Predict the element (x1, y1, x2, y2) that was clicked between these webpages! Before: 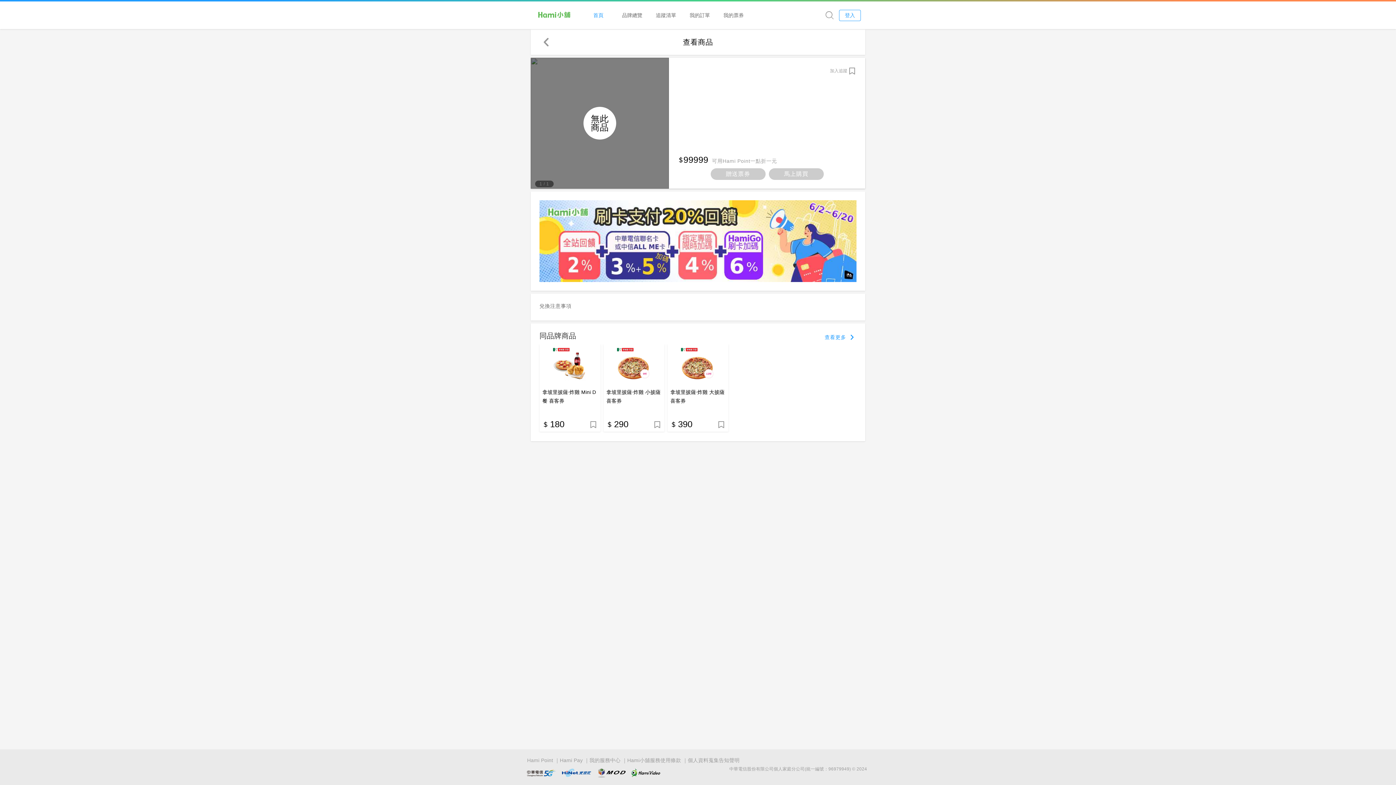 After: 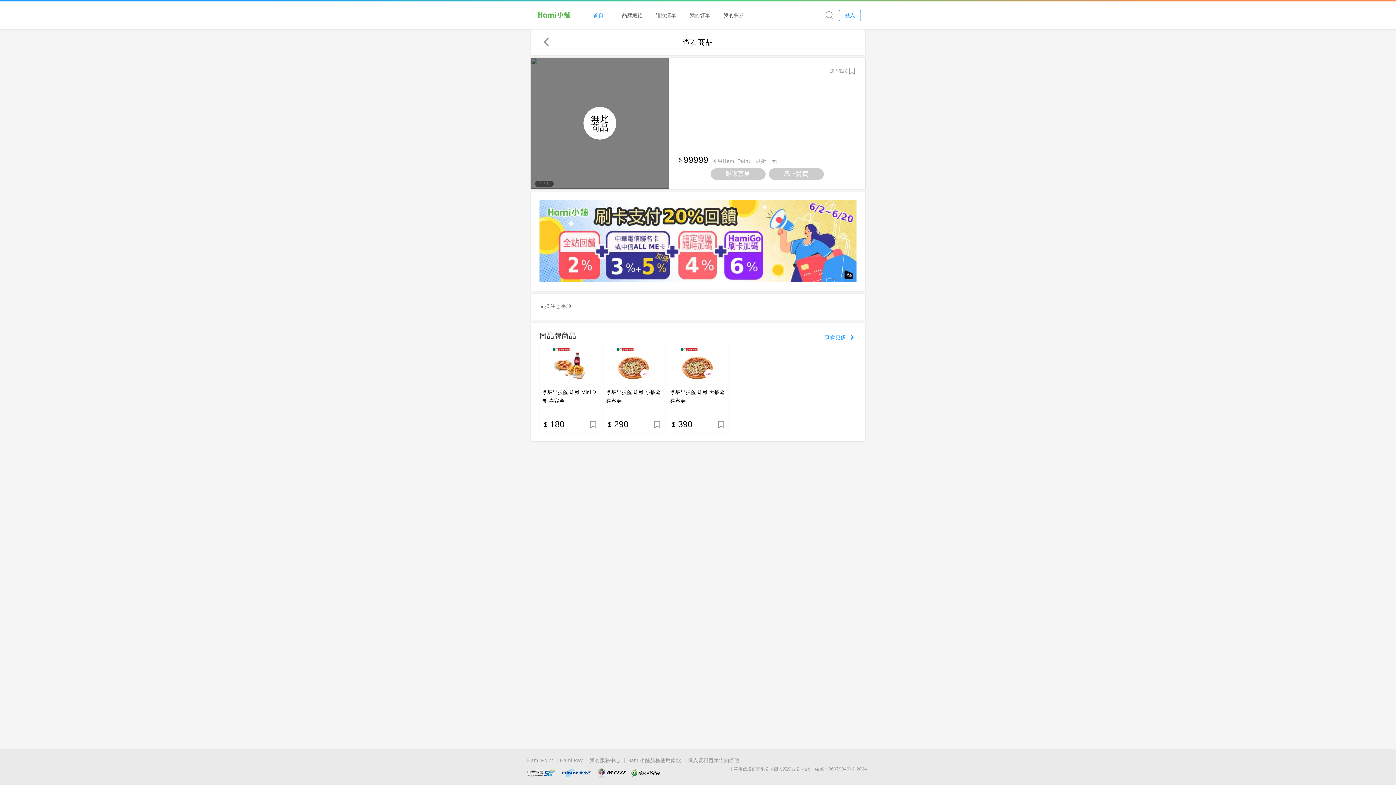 Action: bbox: (717, 420, 725, 428)